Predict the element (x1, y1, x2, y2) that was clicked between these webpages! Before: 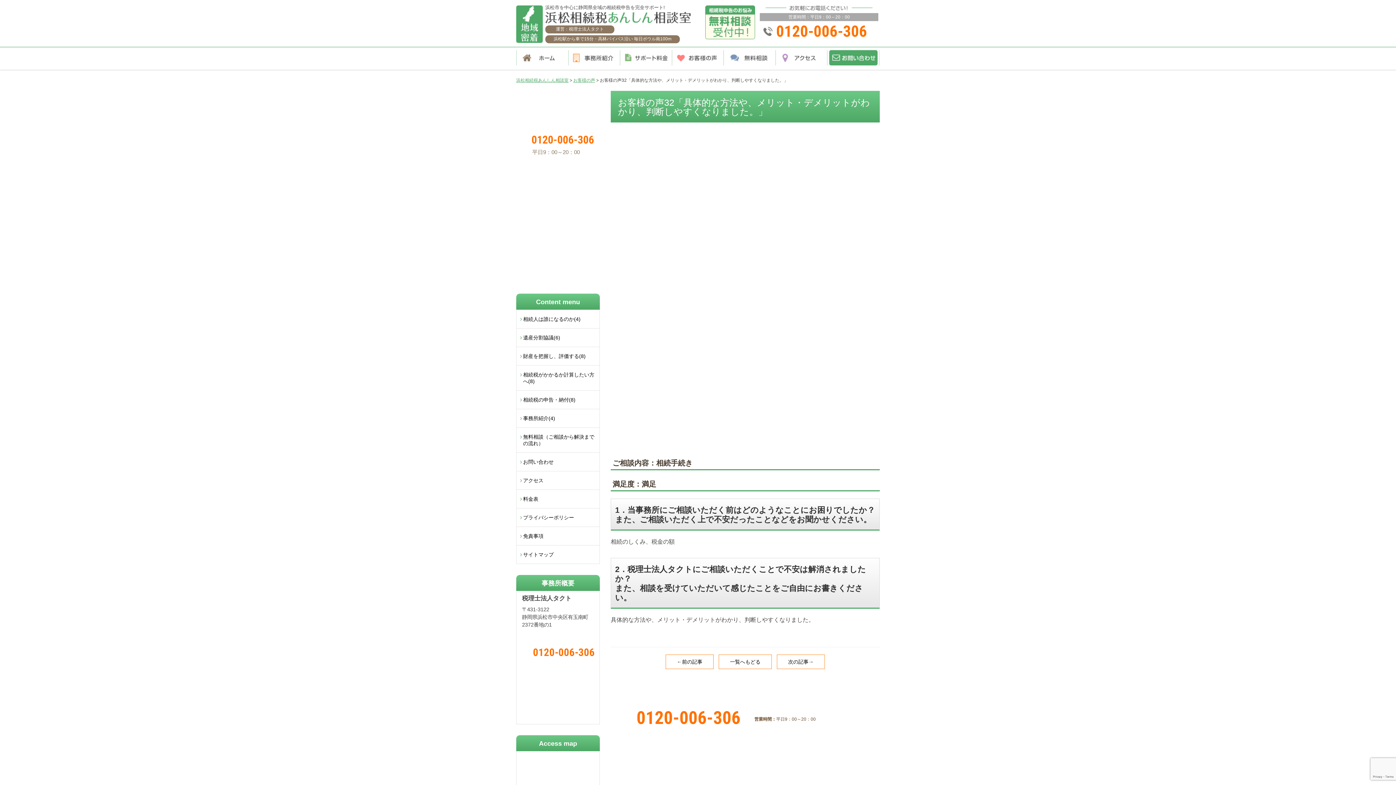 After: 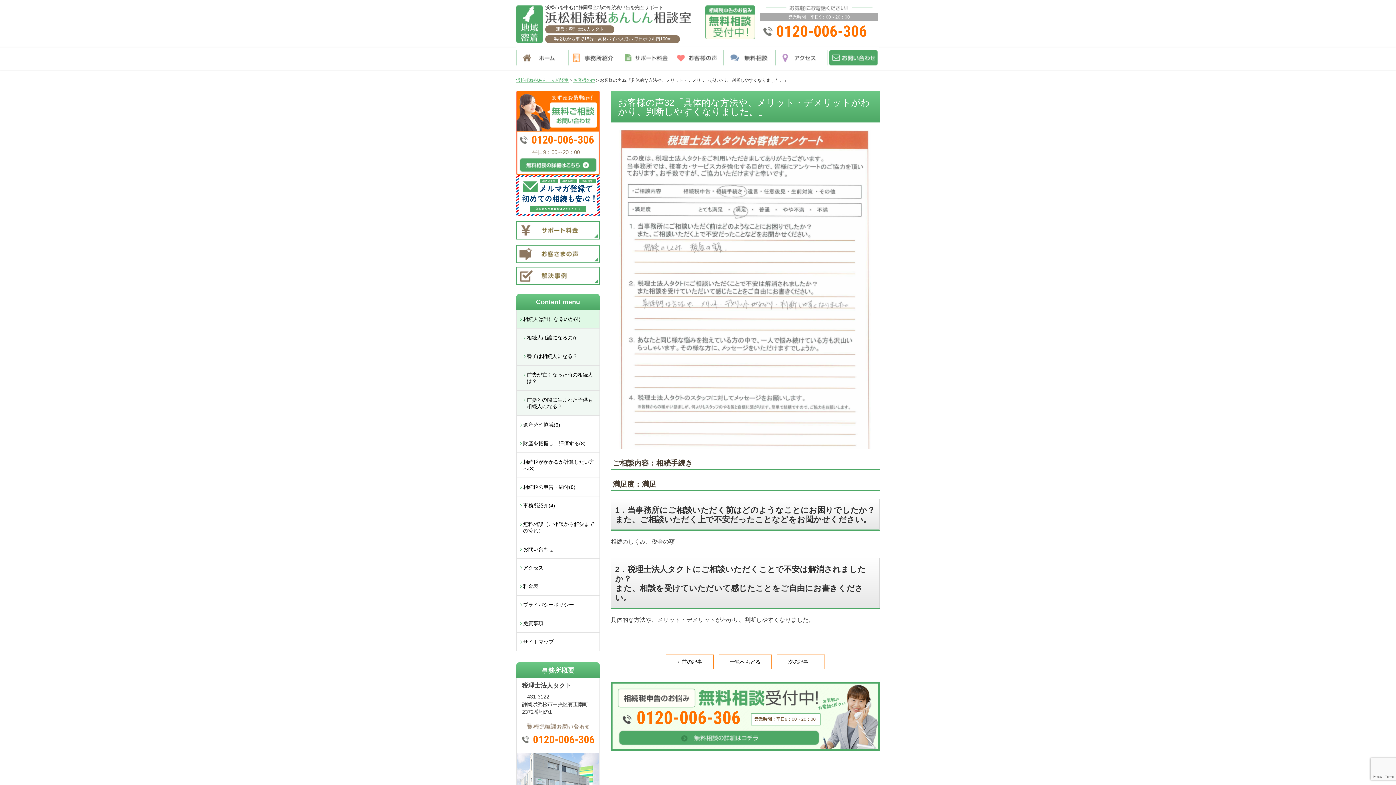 Action: bbox: (516, 310, 599, 328) label: 相続人は誰になるのか